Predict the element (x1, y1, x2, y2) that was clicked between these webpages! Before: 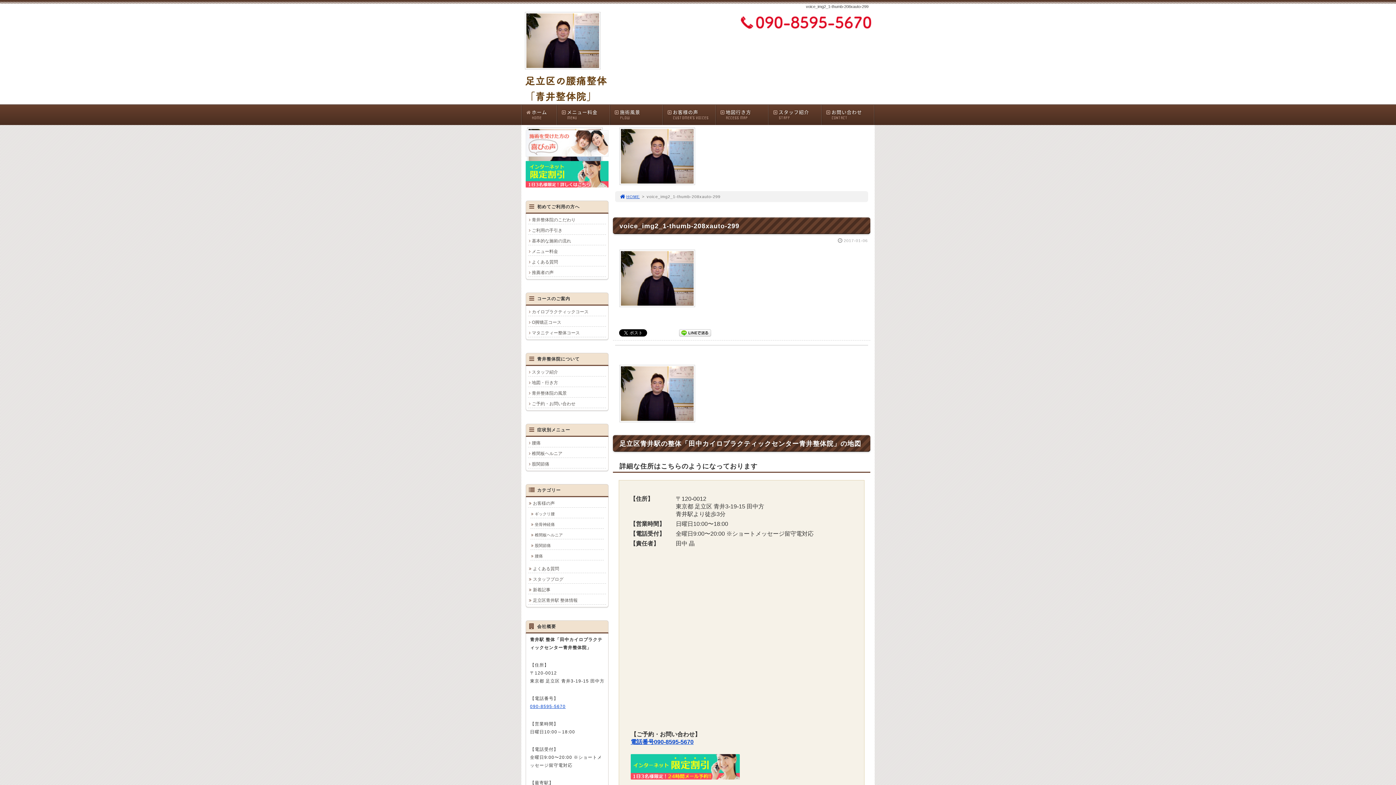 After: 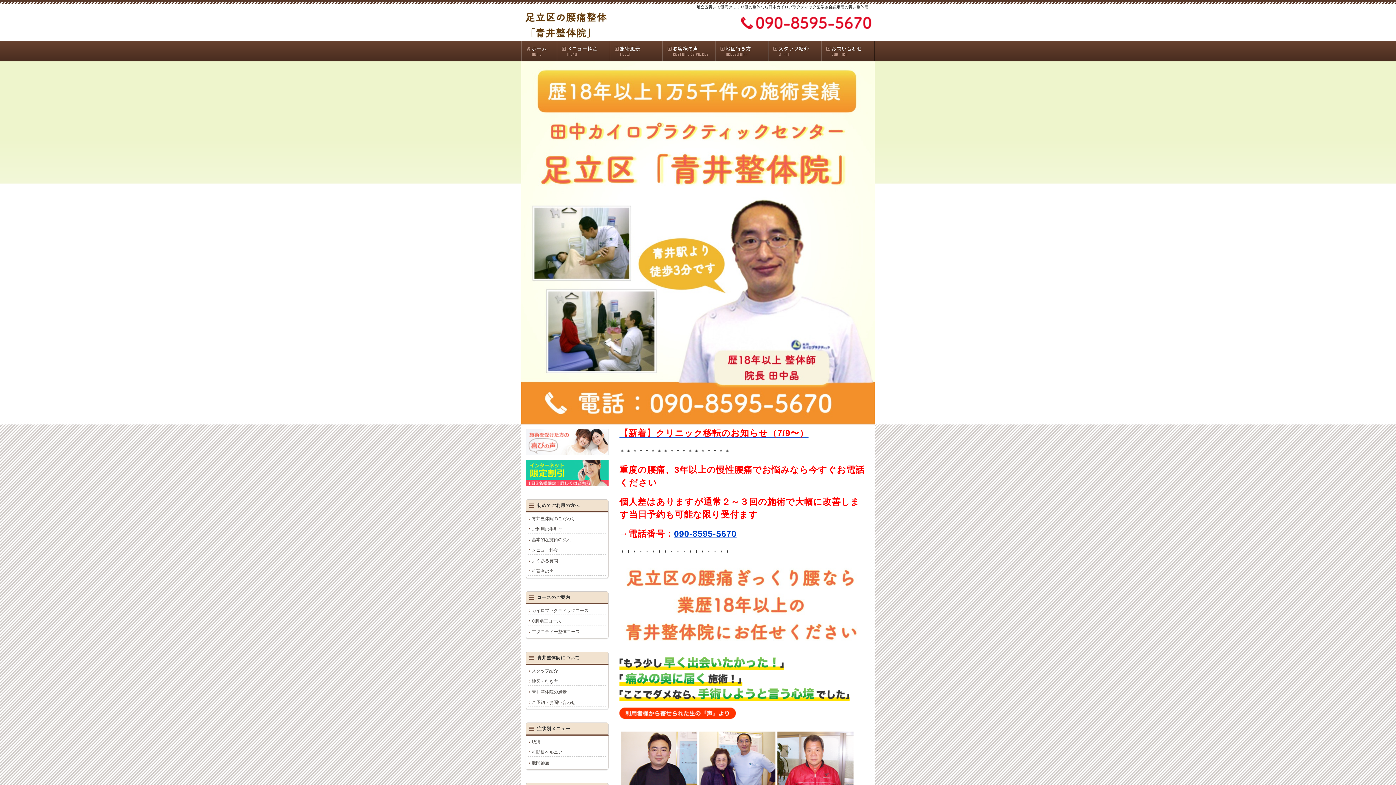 Action: label: ホーム
HOME bbox: (522, 104, 556, 124)